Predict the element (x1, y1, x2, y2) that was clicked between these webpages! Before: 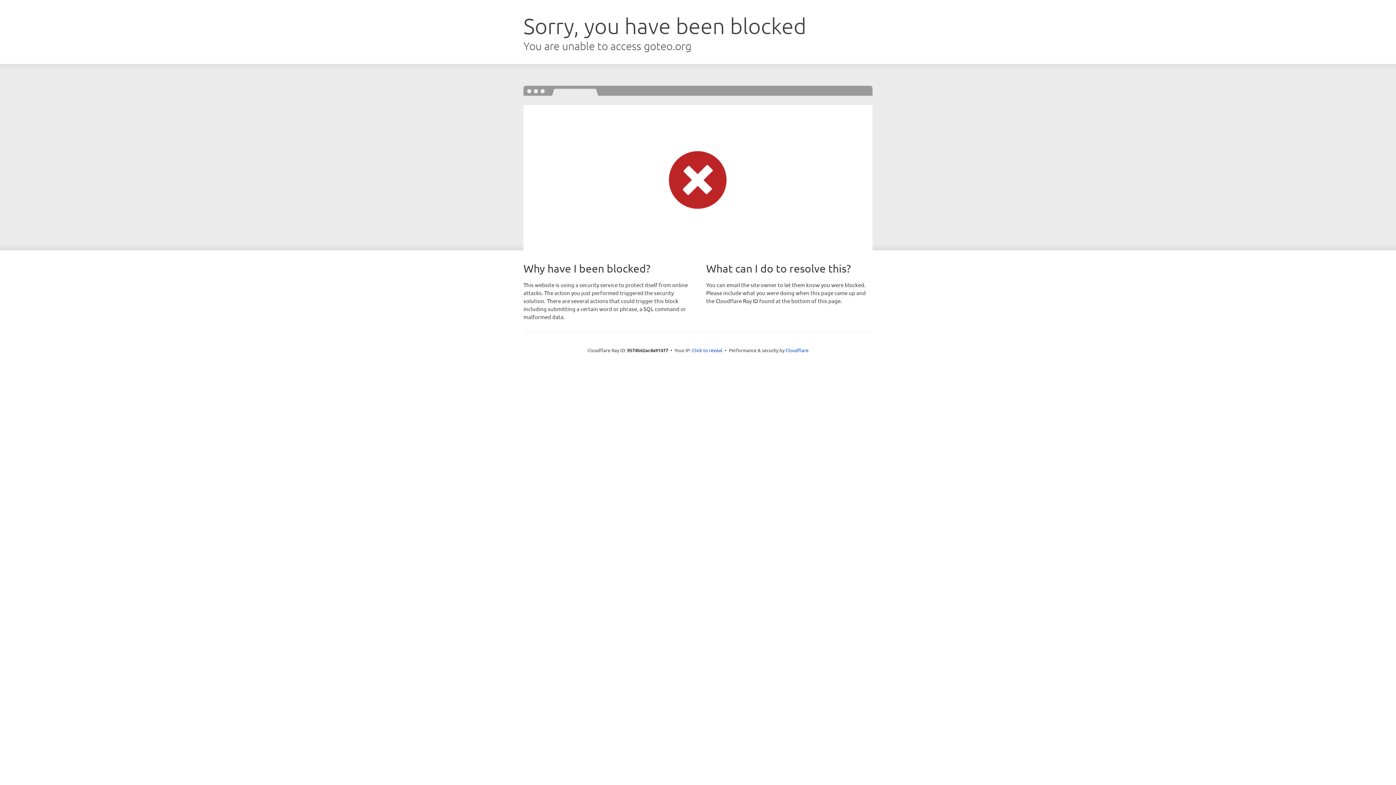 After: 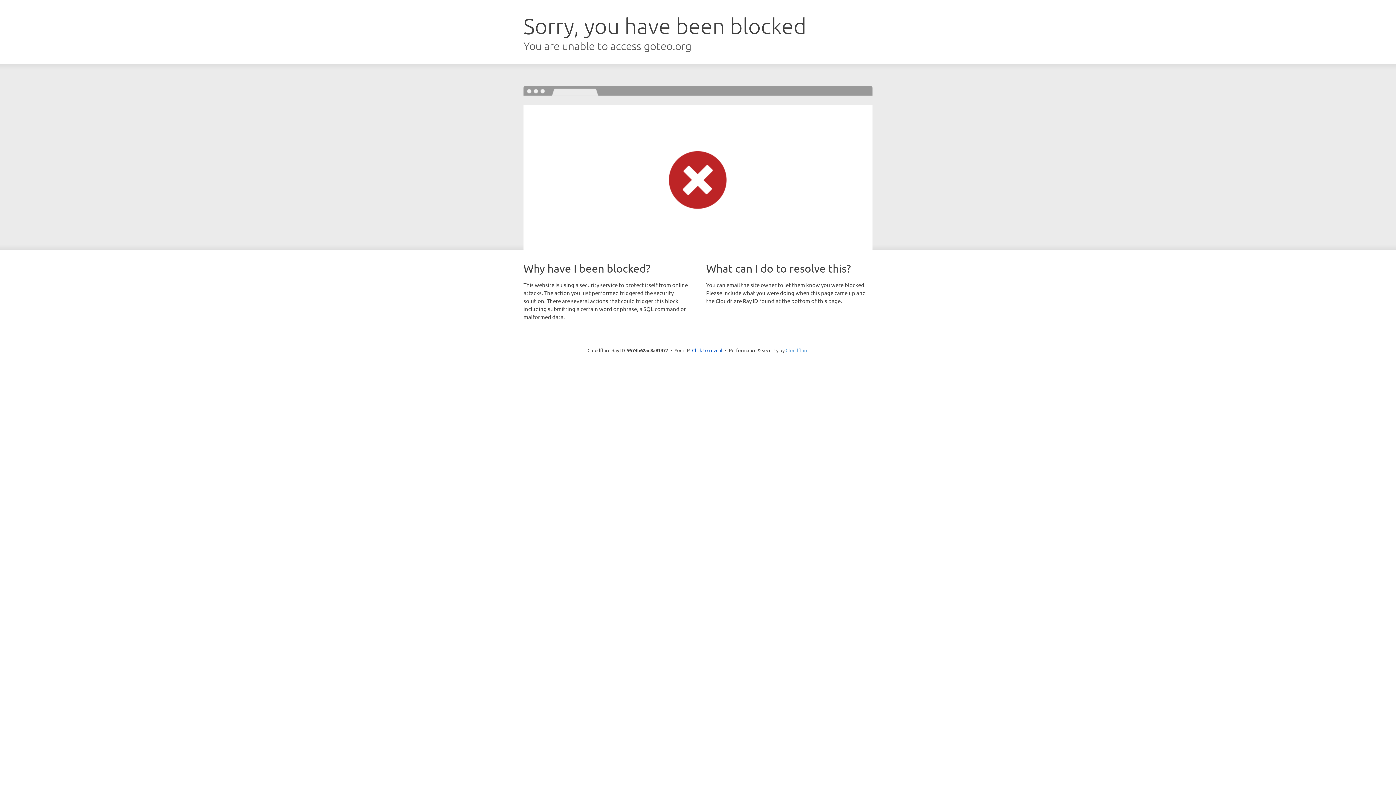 Action: label: Cloudflare bbox: (785, 347, 808, 353)